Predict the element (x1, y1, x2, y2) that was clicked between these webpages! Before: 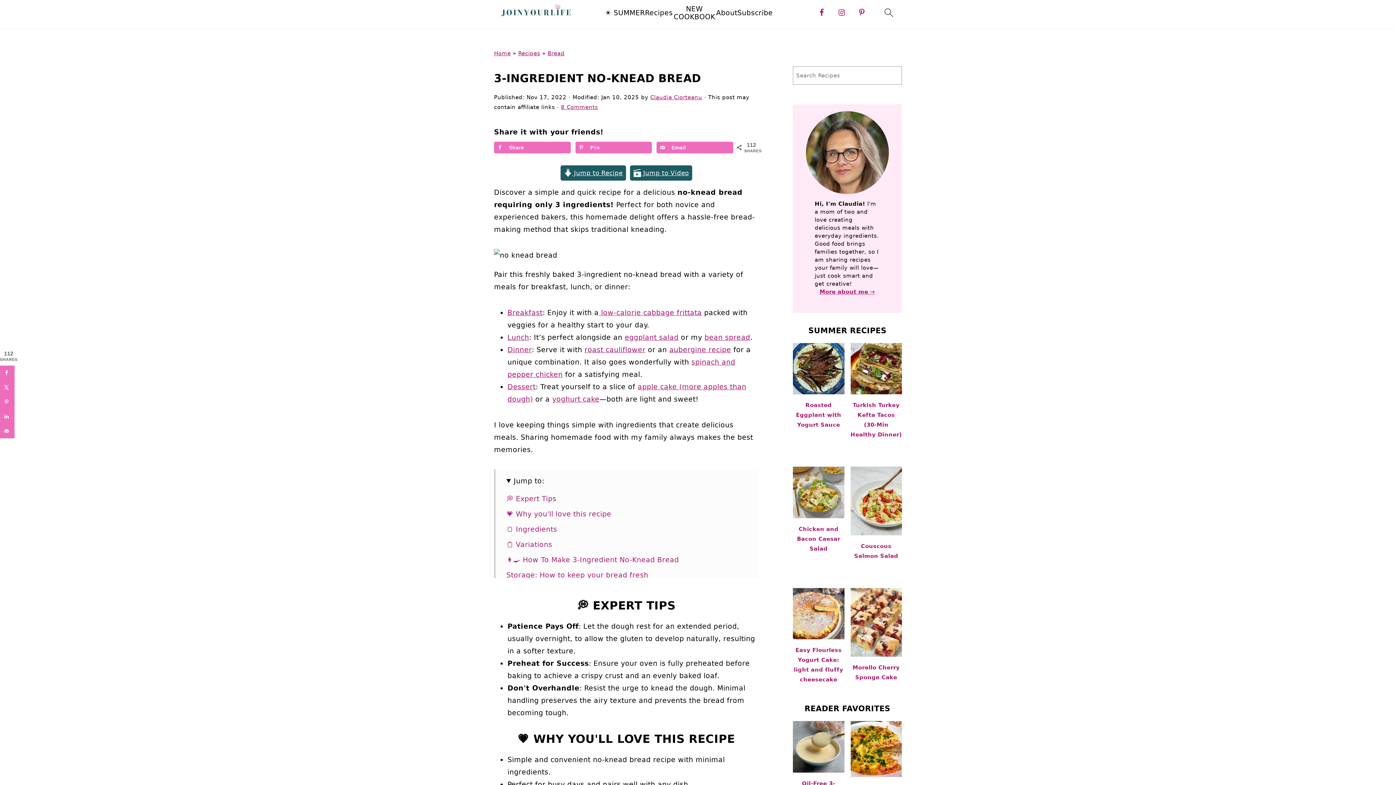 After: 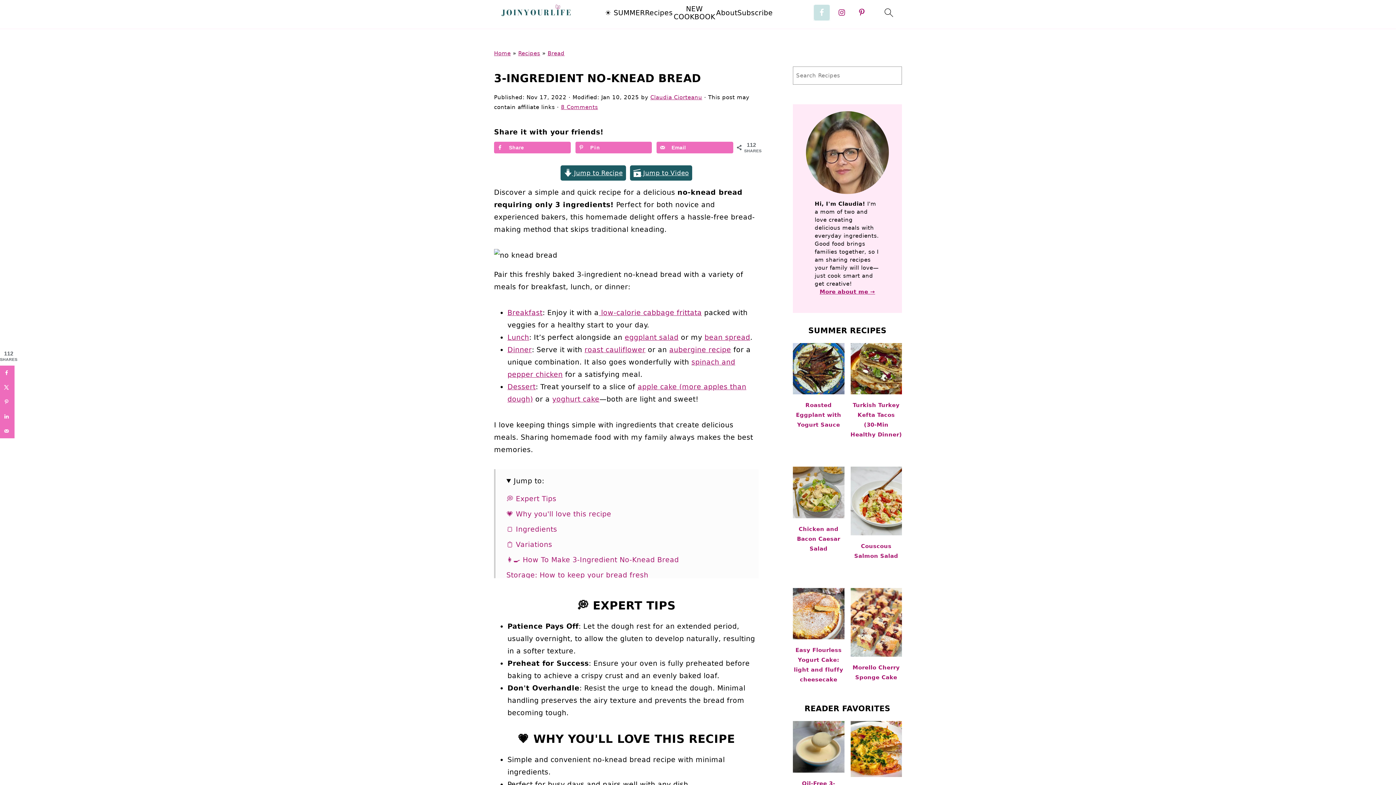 Action: bbox: (814, 4, 829, 20)